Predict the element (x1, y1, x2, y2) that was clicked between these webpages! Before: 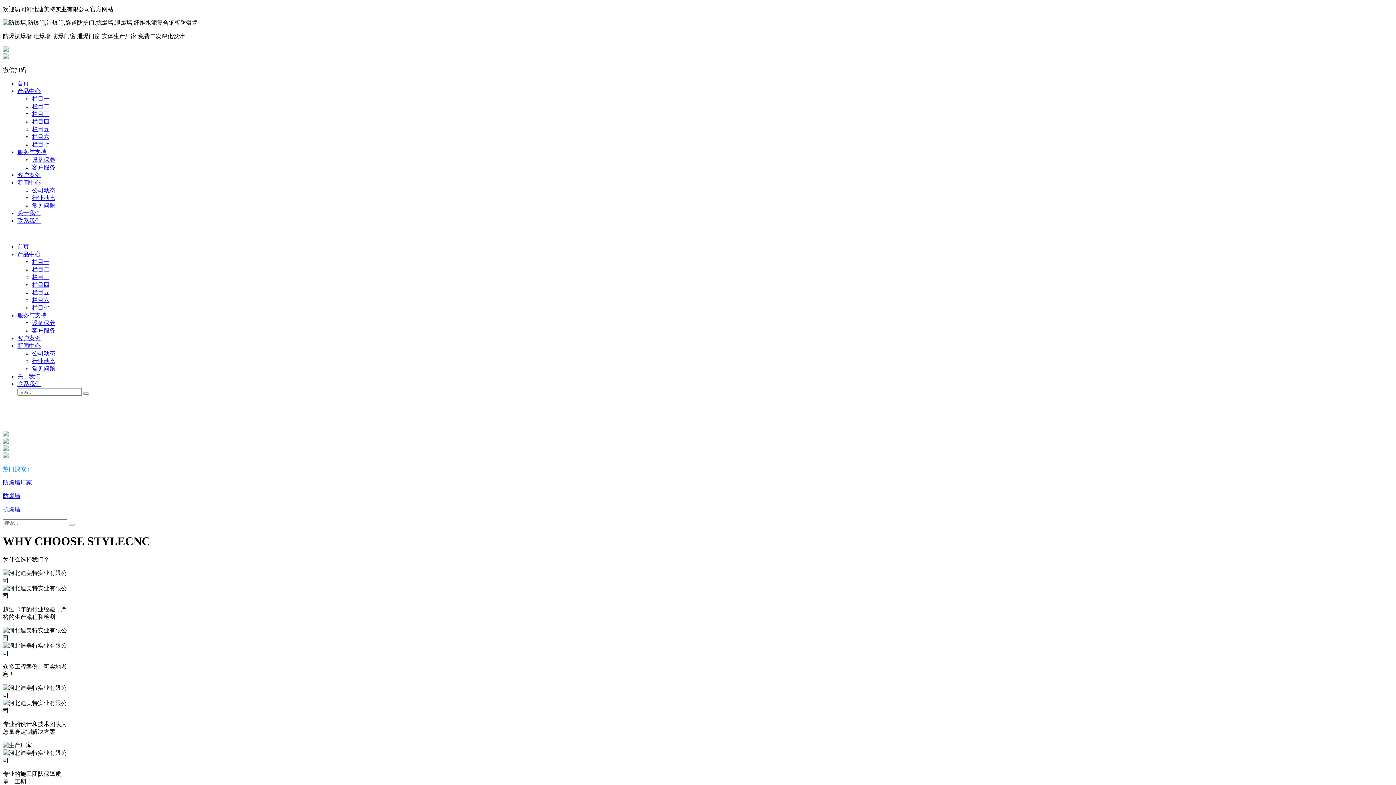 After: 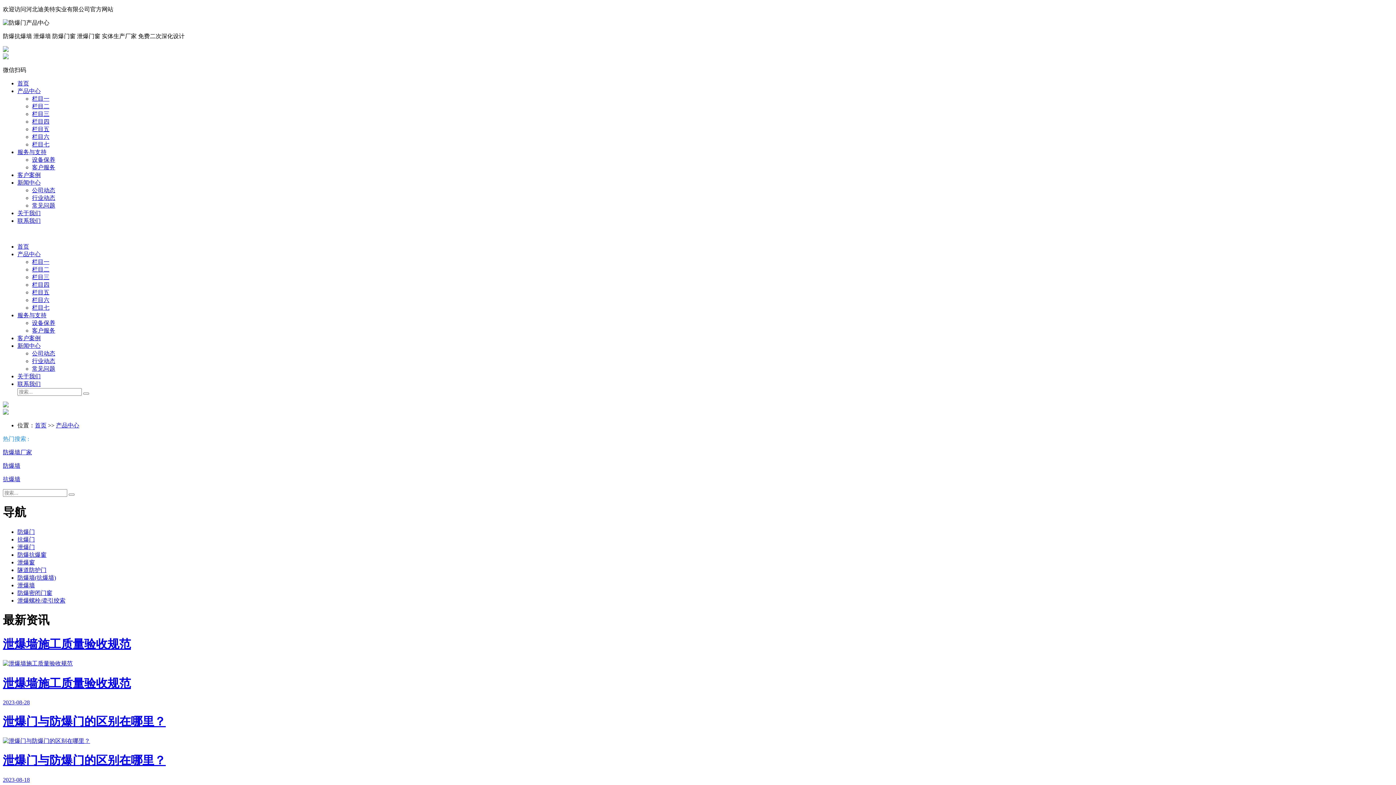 Action: bbox: (32, 141, 49, 147) label: 栏目七